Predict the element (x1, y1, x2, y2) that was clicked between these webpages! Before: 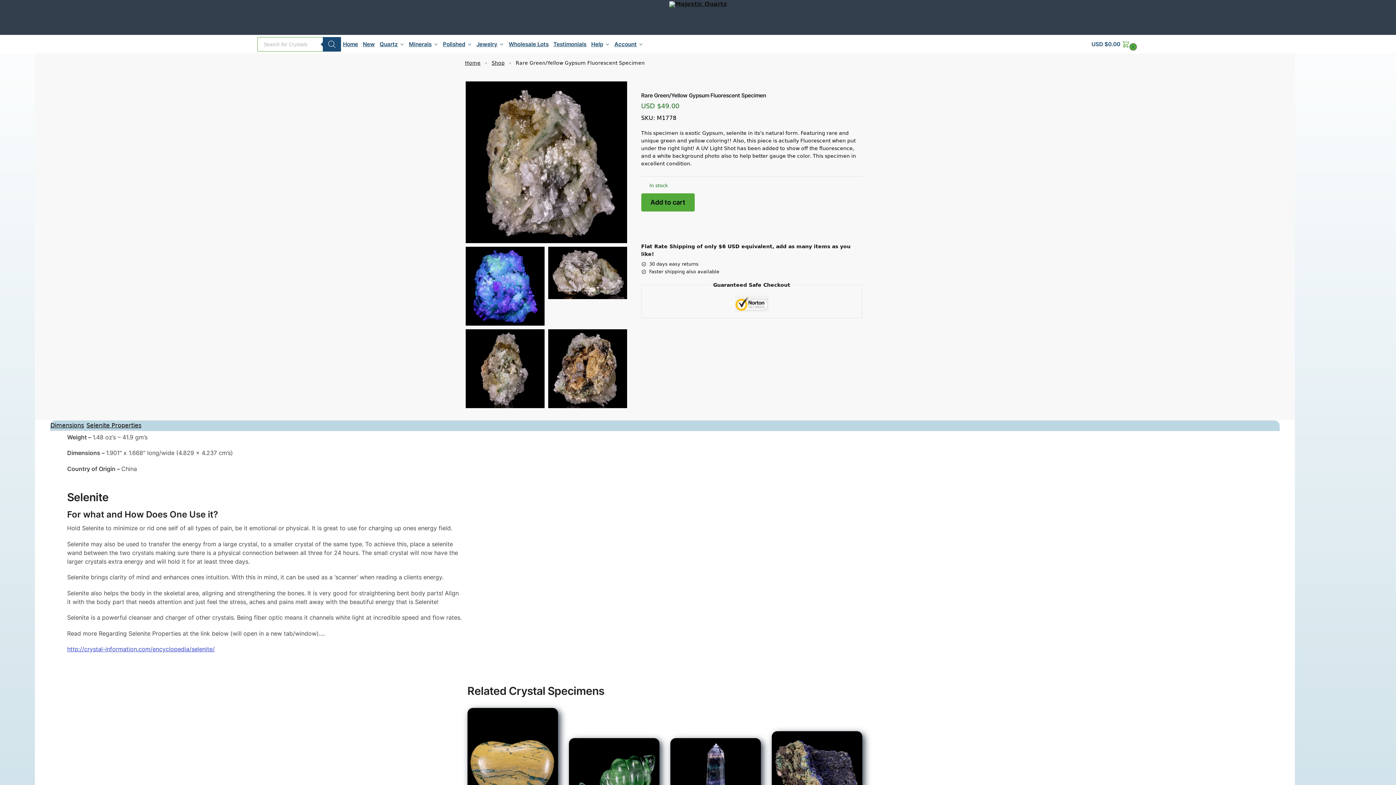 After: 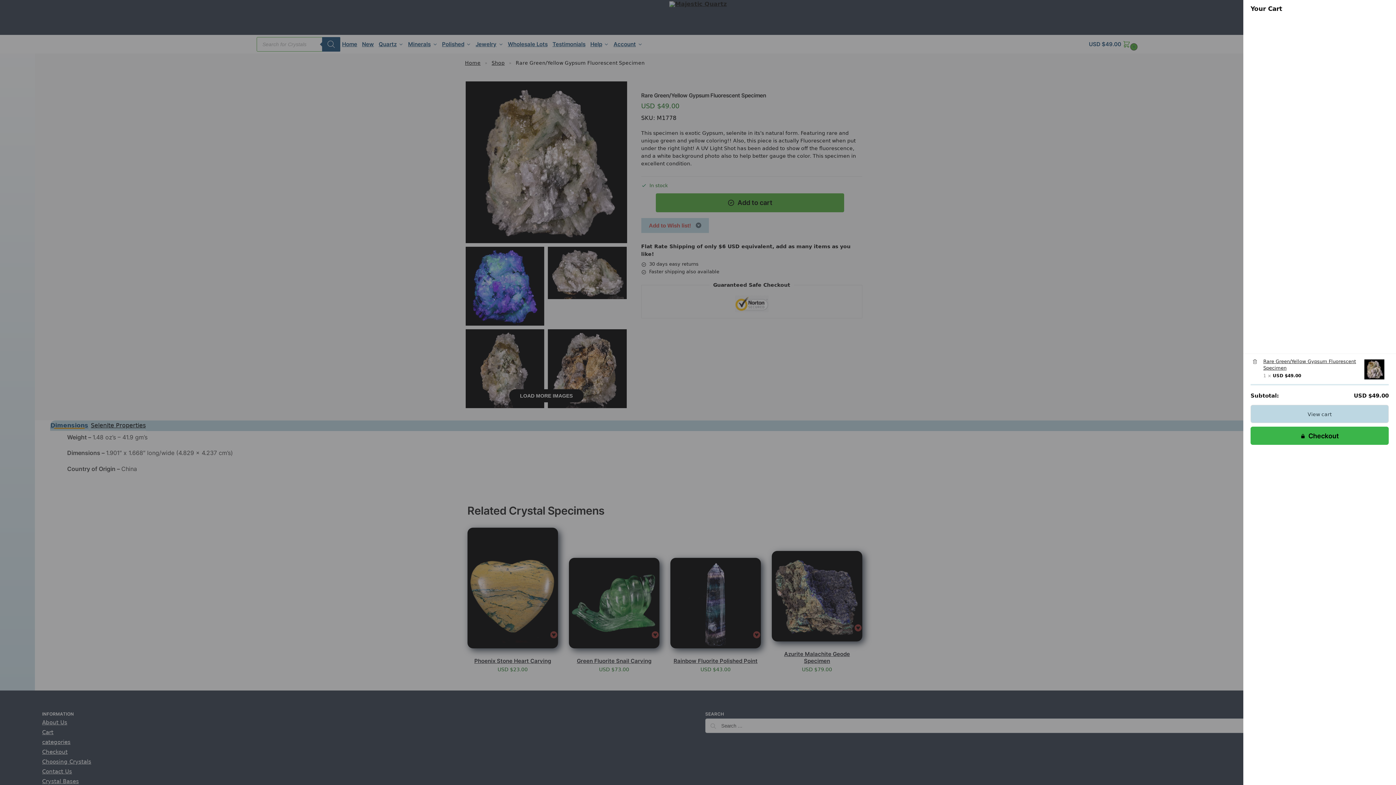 Action: label: Add to cart bbox: (641, 193, 694, 211)